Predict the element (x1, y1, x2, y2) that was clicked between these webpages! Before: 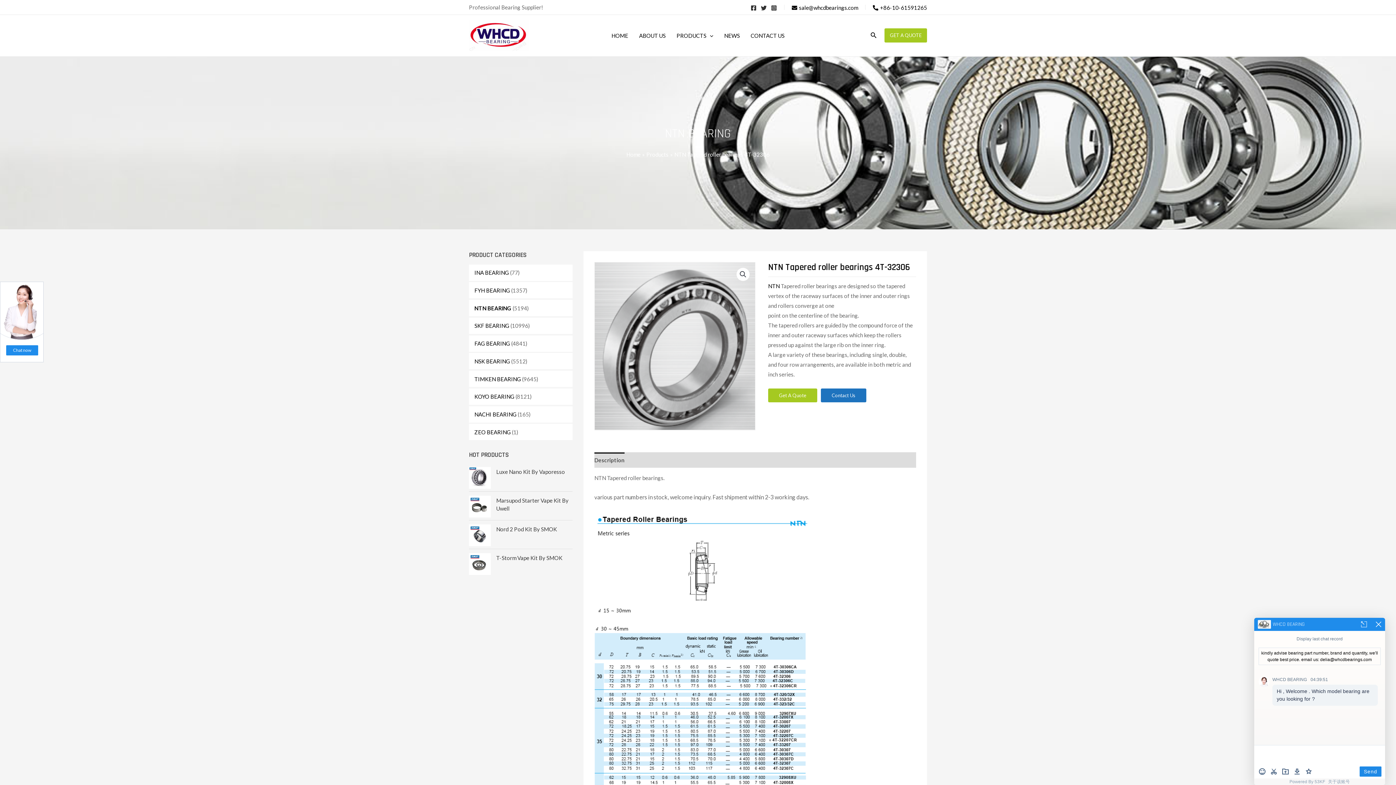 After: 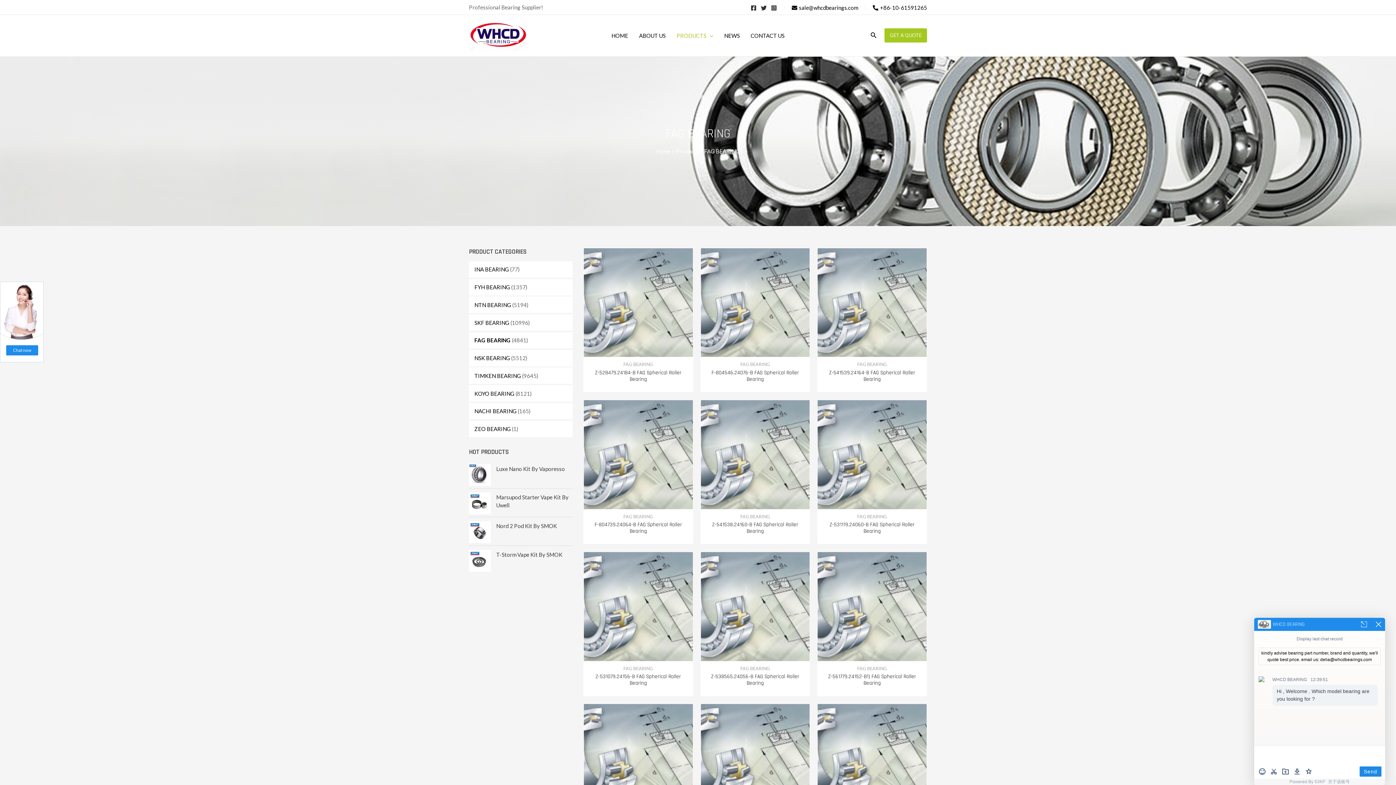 Action: label: FAG BEARING bbox: (474, 340, 510, 346)